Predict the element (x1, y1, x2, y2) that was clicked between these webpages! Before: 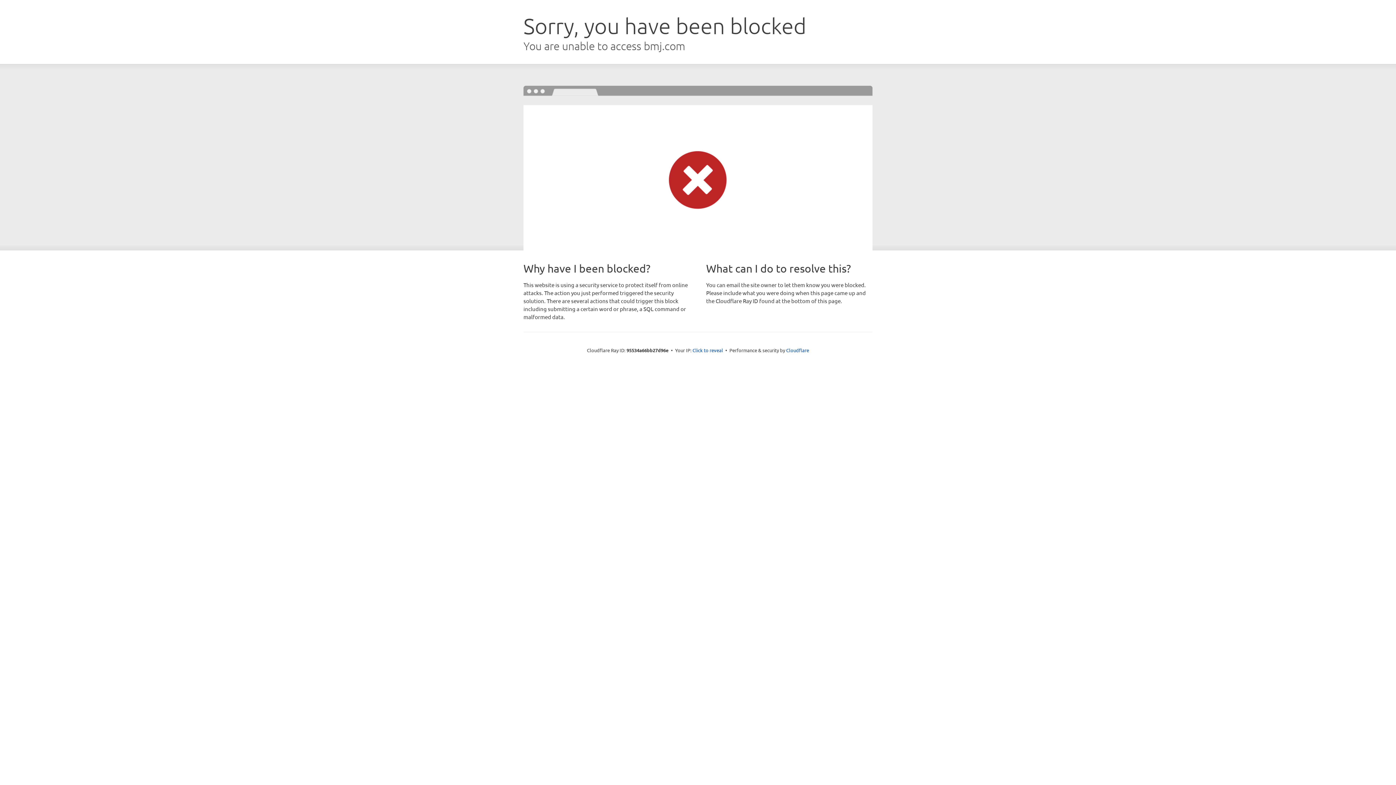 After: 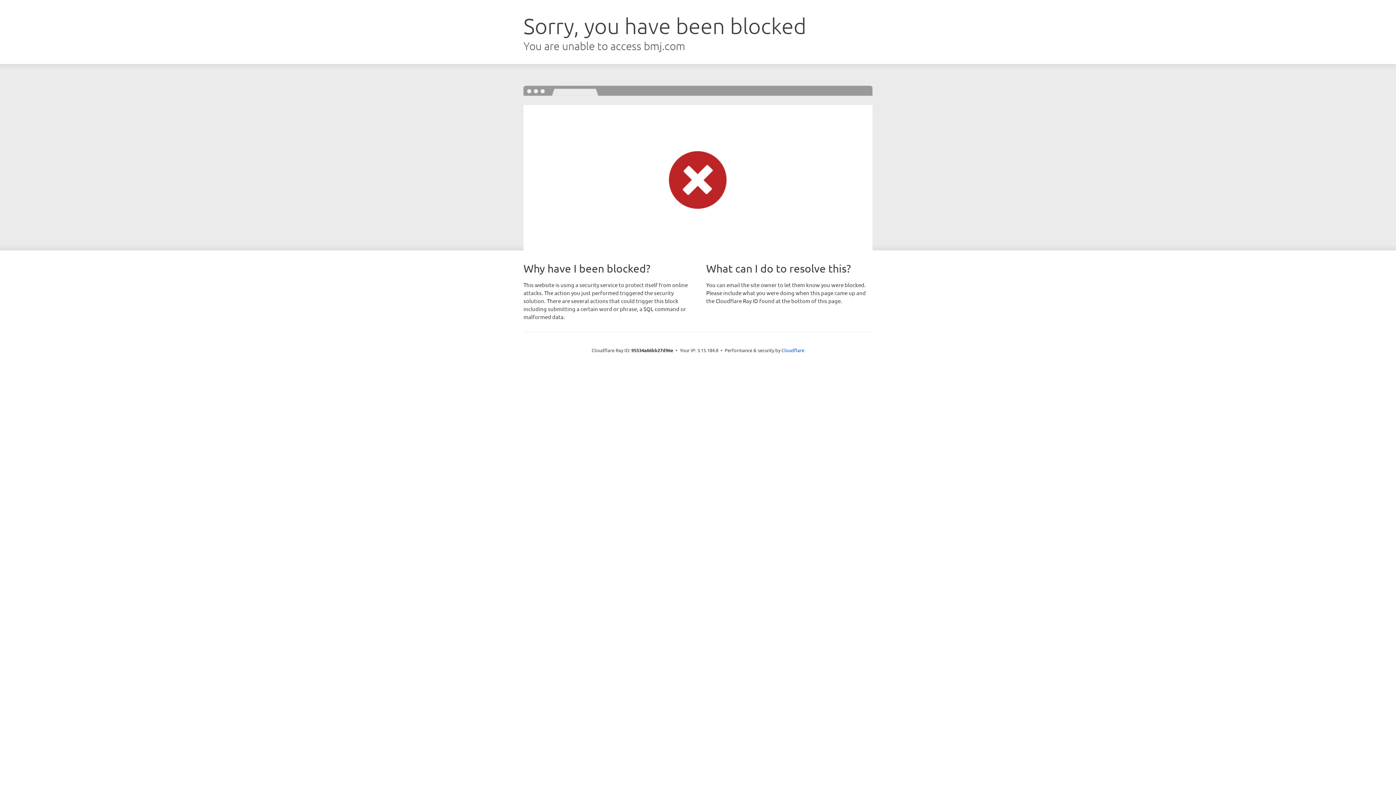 Action: bbox: (692, 346, 723, 353) label: Click to reveal